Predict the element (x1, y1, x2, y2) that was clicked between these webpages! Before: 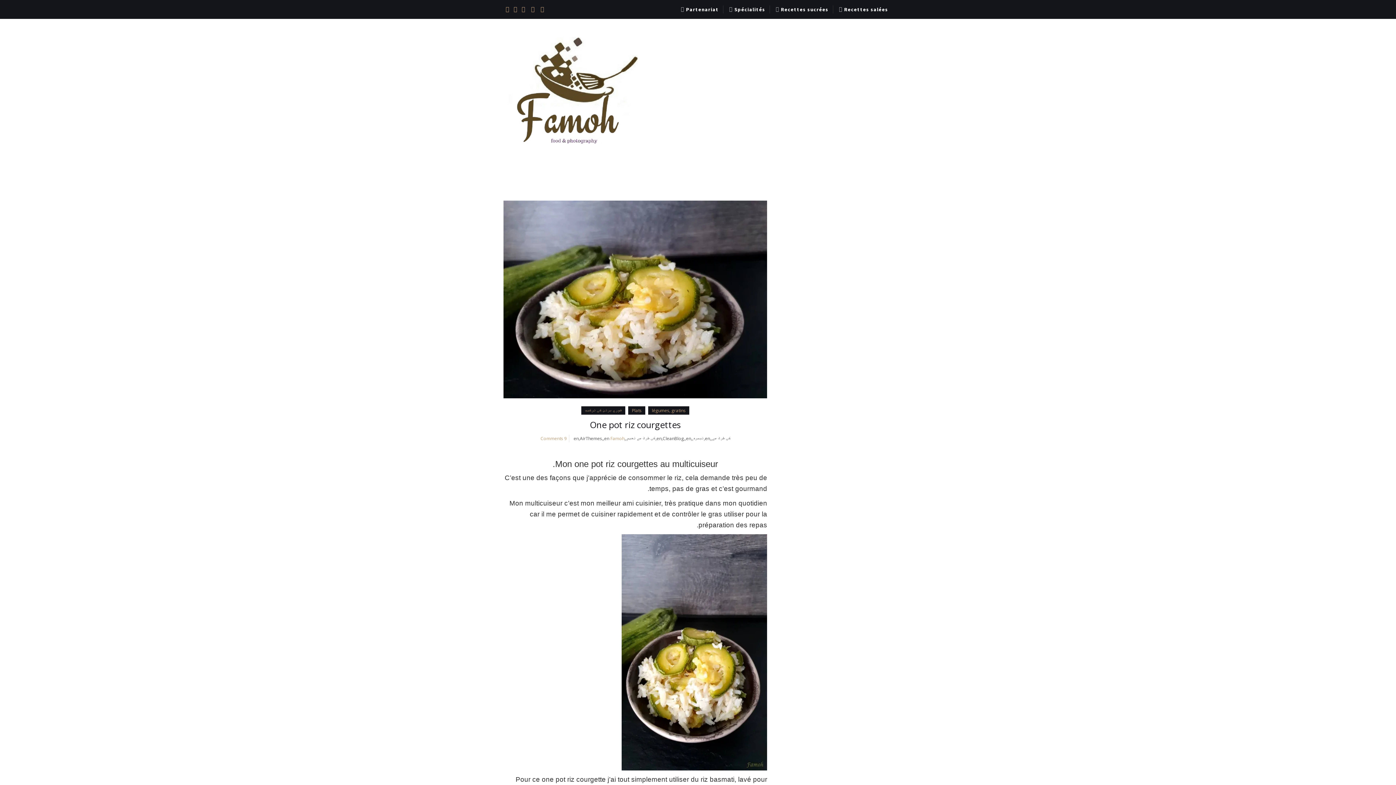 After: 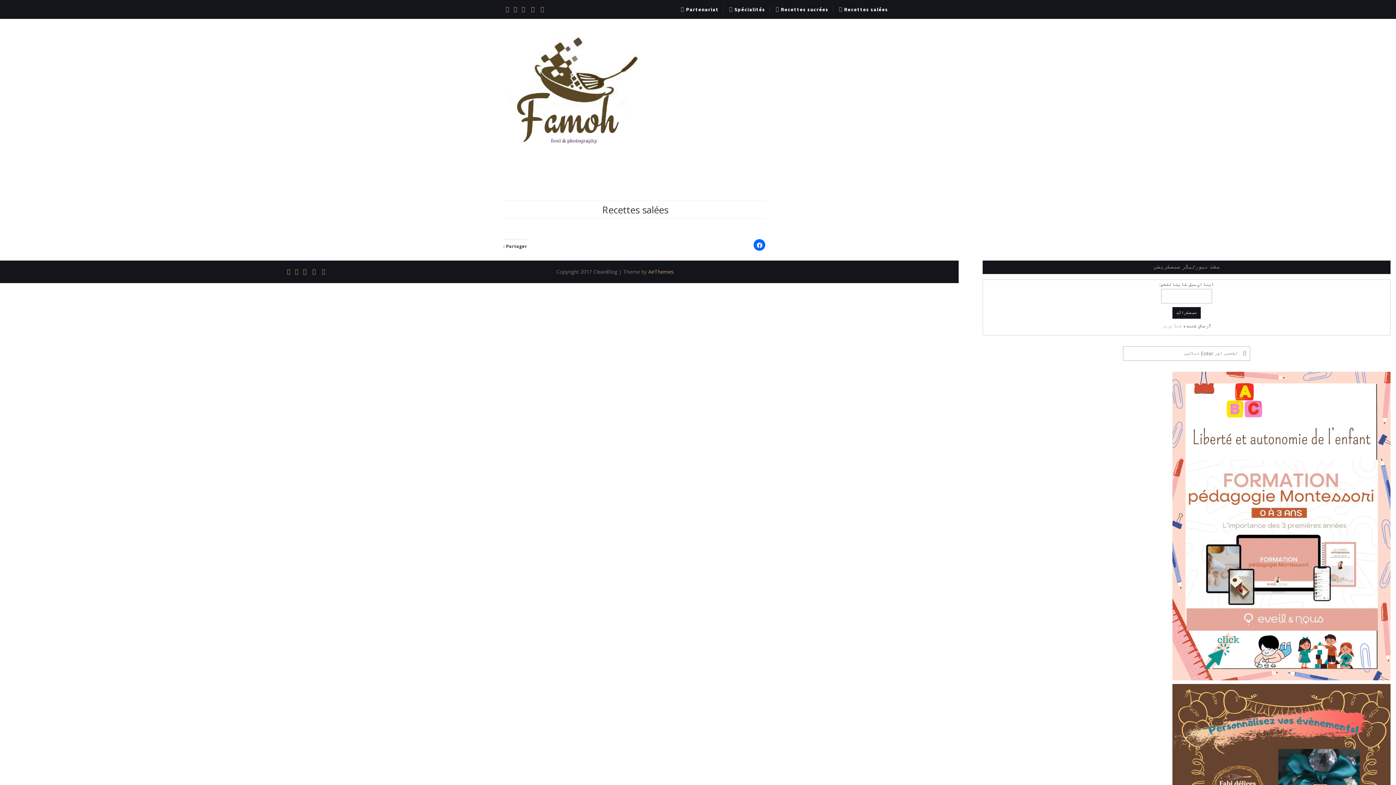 Action: label: Recettes salées bbox: (834, 5, 892, 13)